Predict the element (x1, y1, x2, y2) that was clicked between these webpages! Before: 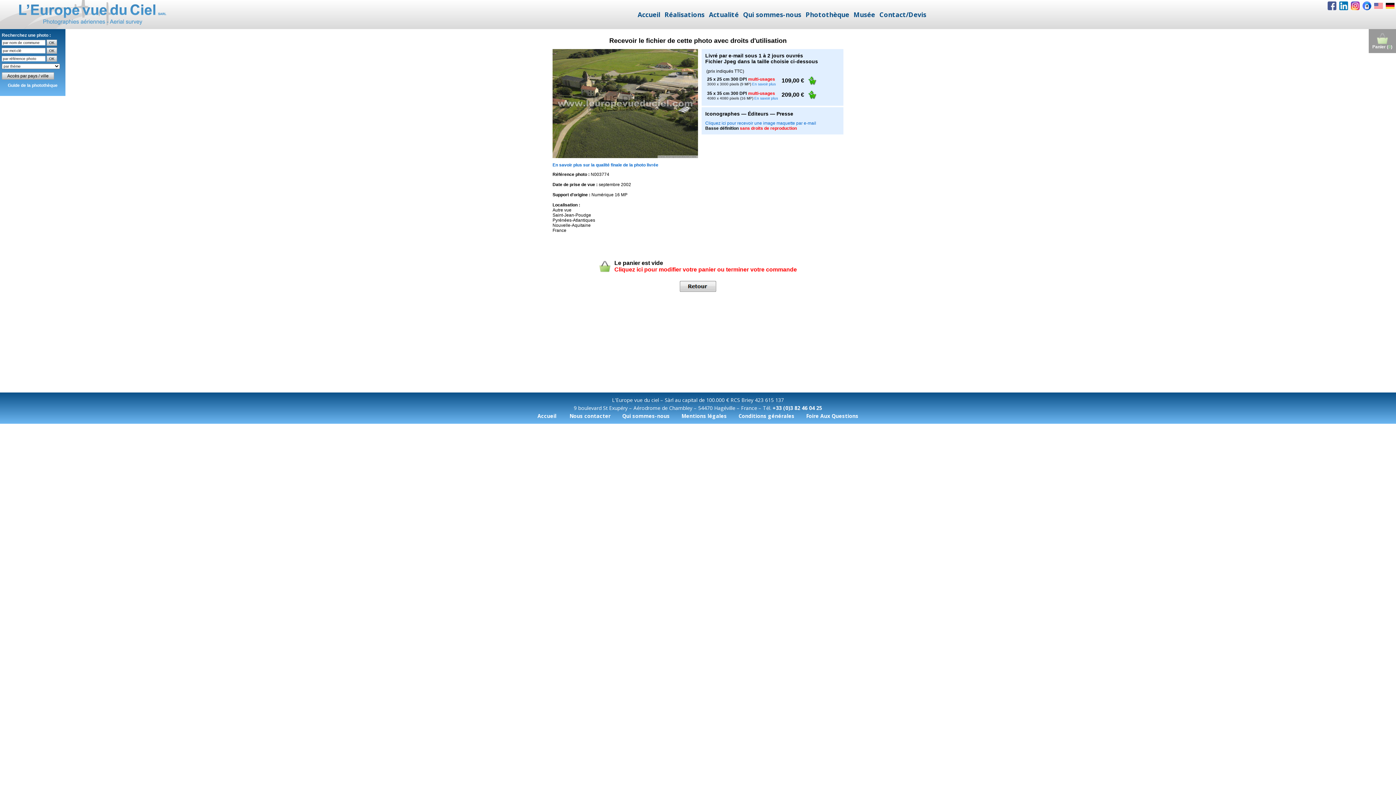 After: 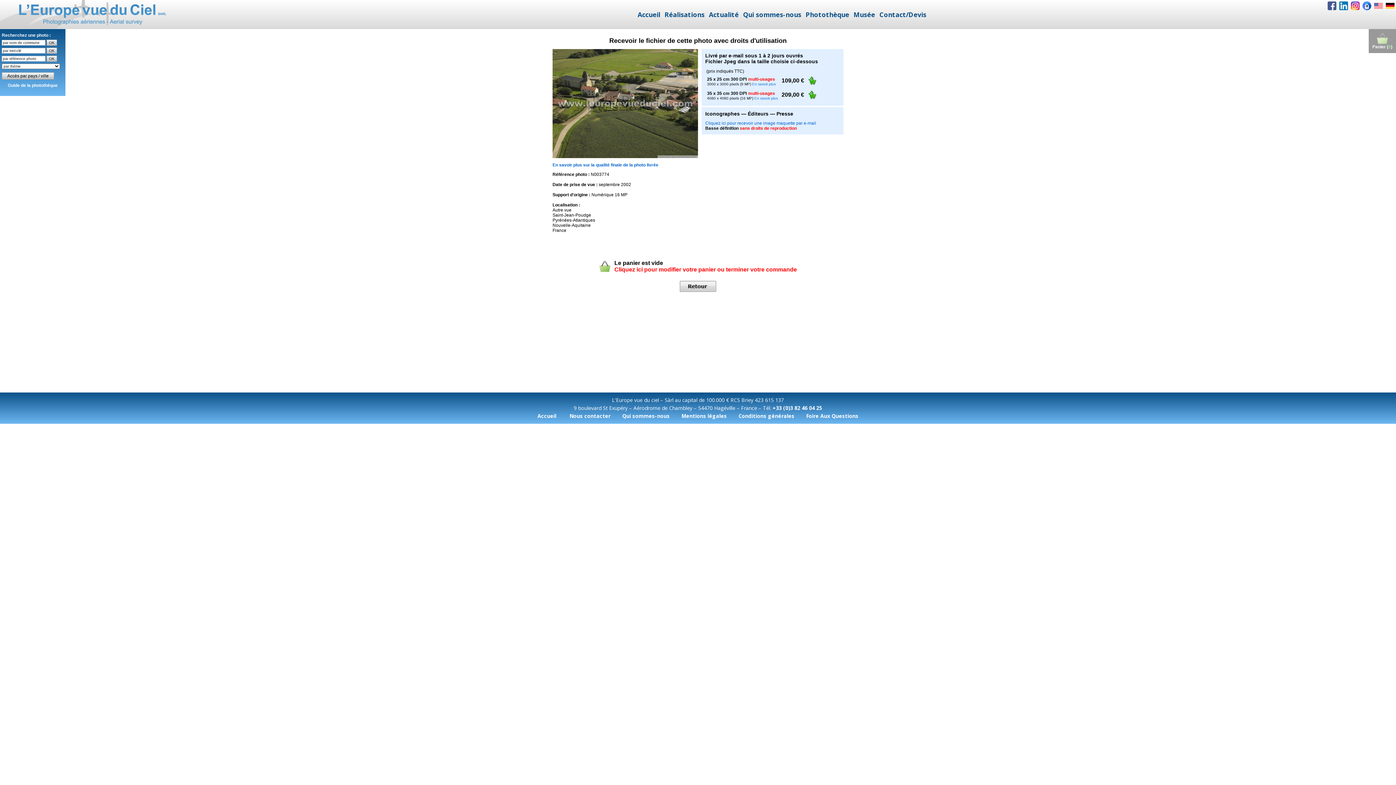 Action: bbox: (1339, 1, 1348, 10)